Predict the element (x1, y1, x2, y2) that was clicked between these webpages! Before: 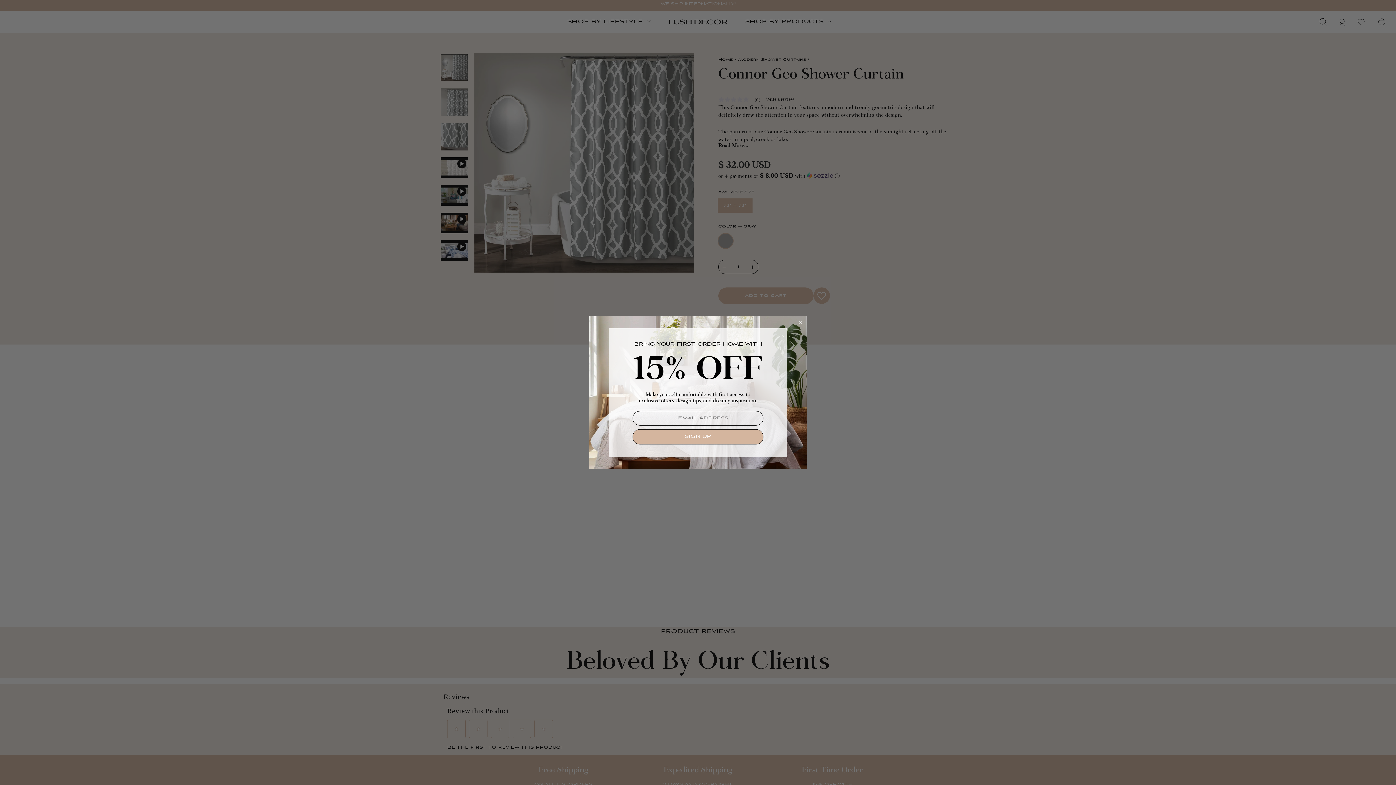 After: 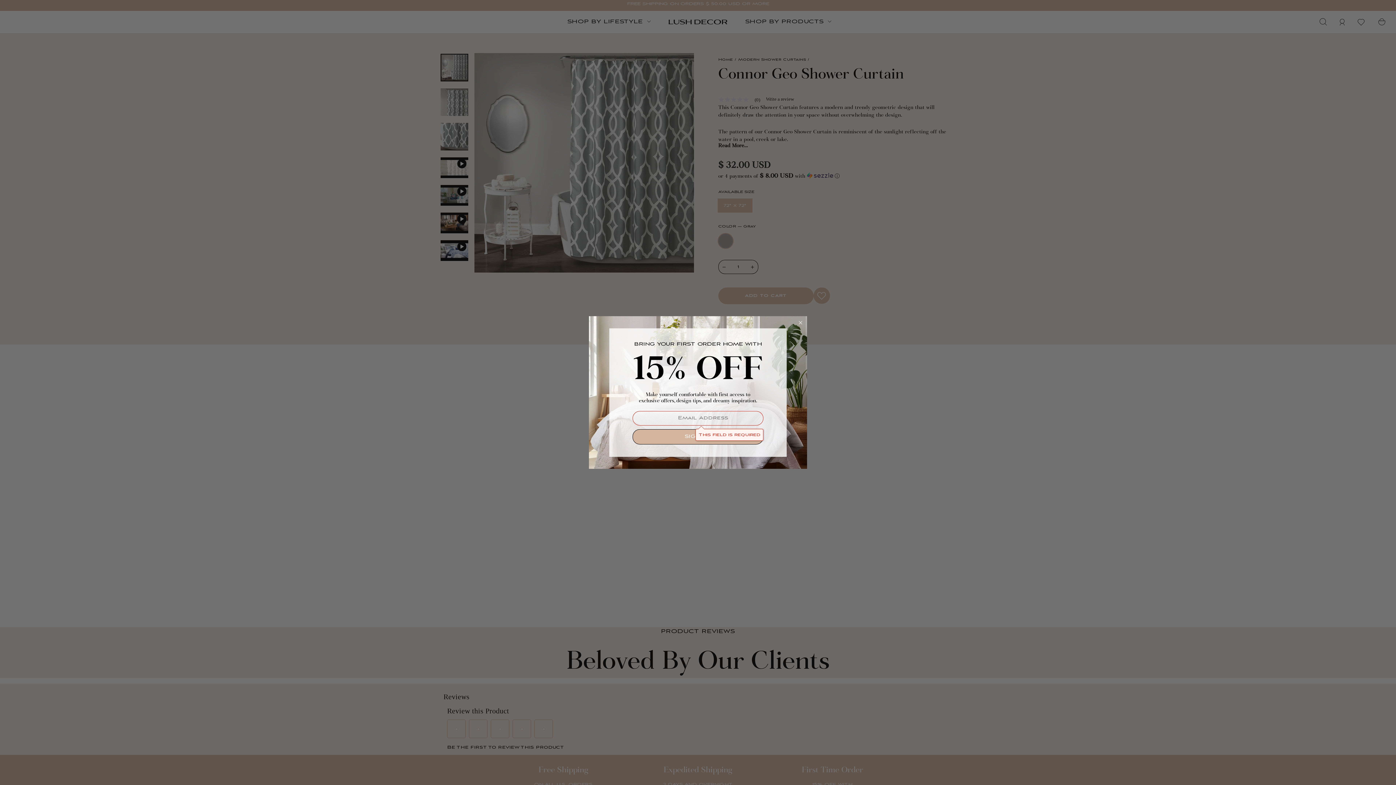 Action: bbox: (632, 429, 763, 444) label: SIGN UP